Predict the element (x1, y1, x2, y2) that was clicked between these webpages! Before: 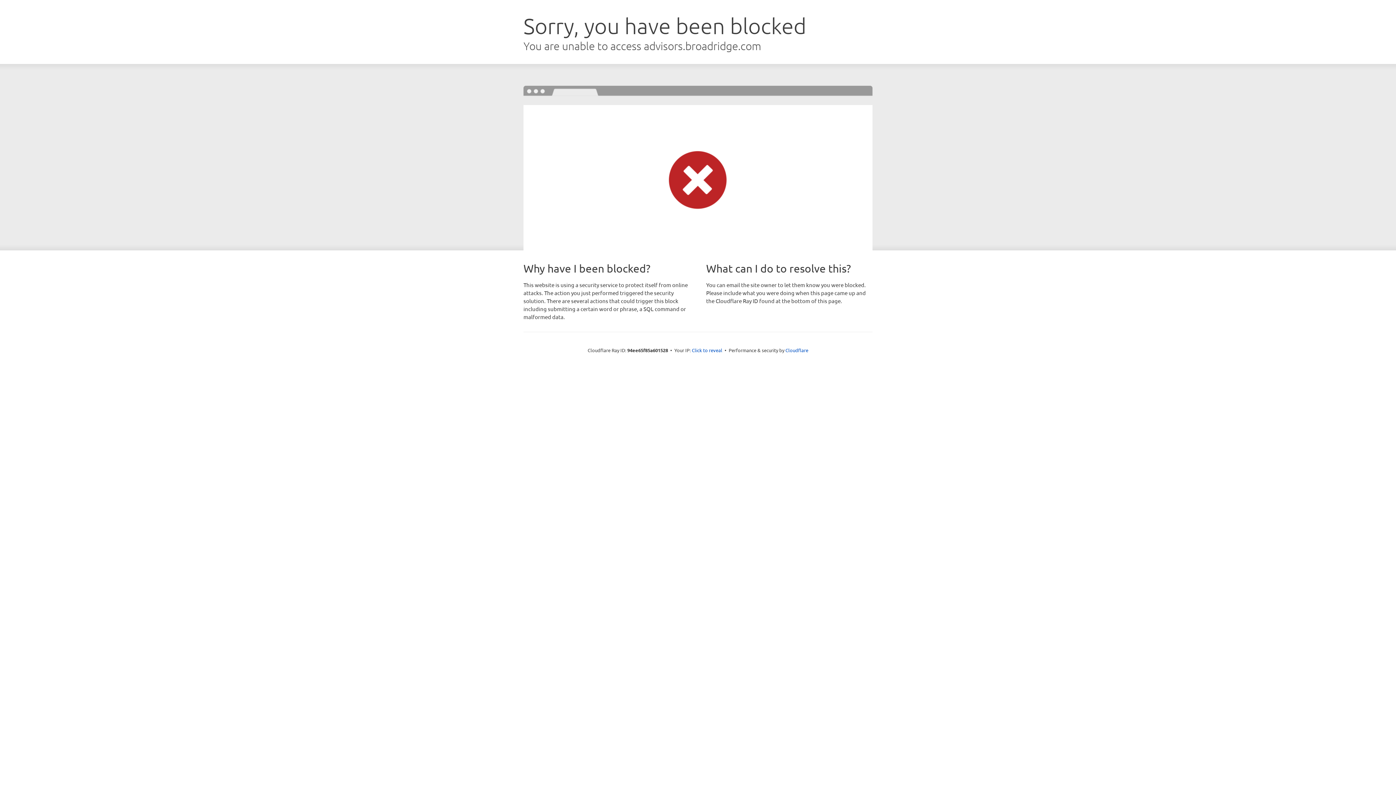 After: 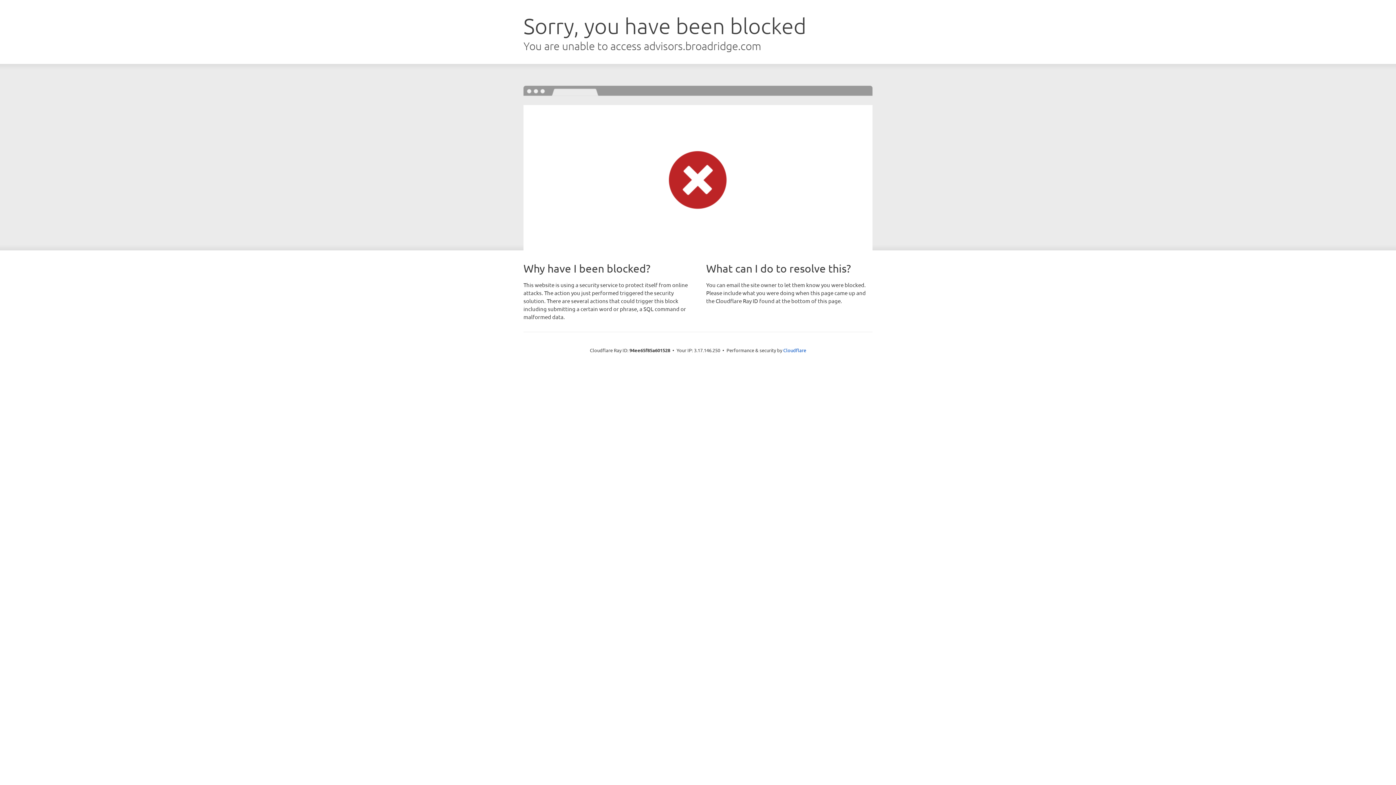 Action: label: Click to reveal bbox: (692, 346, 722, 353)